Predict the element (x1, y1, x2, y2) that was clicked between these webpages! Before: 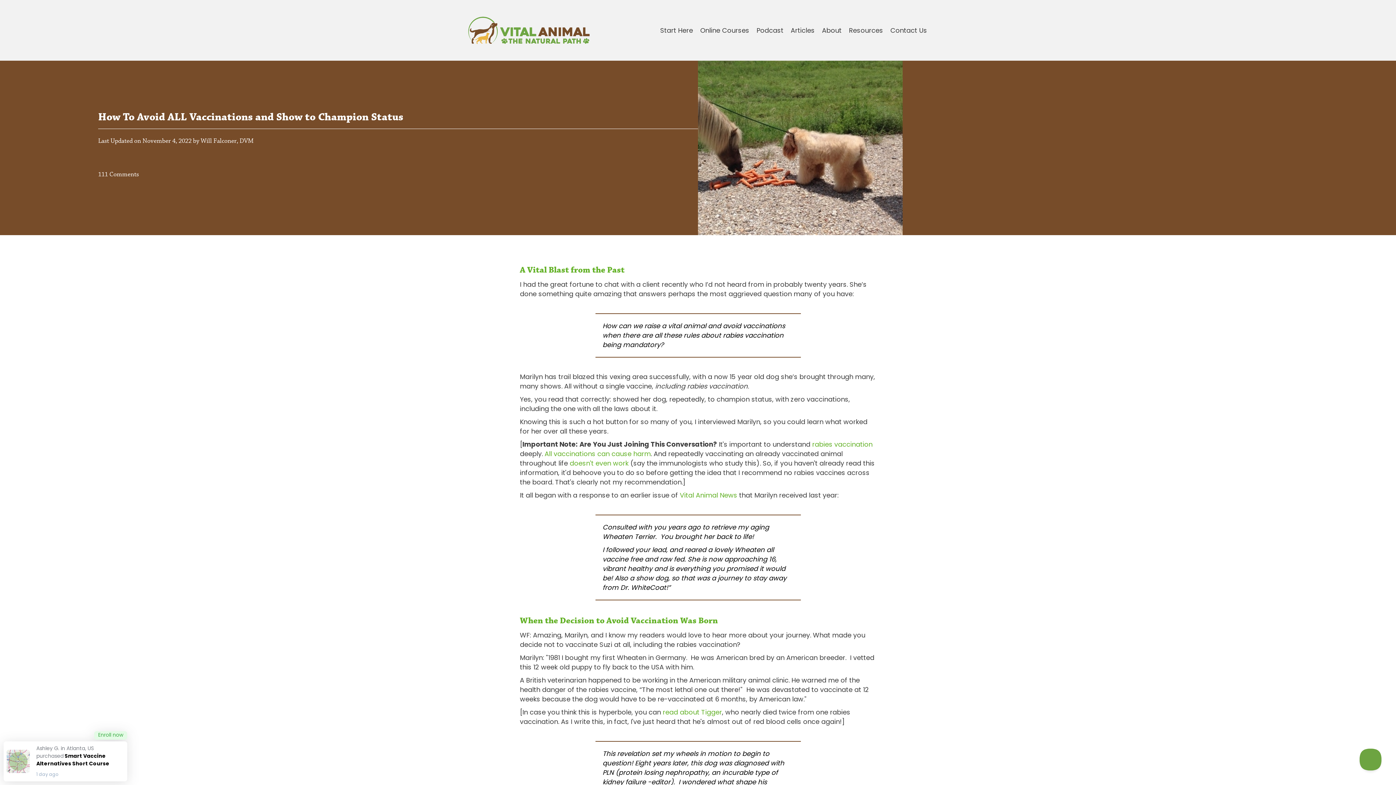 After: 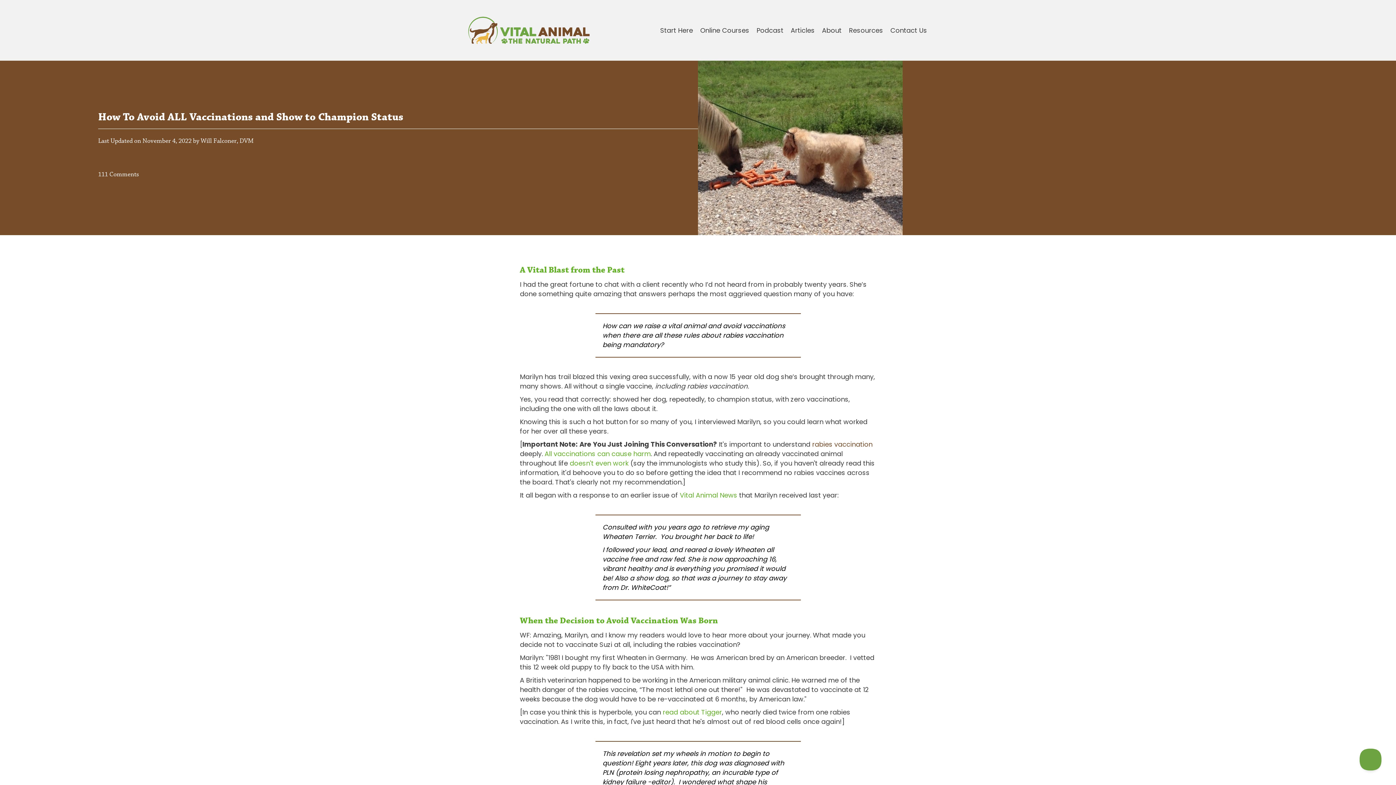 Action: label: rabies vaccination bbox: (812, 440, 872, 449)